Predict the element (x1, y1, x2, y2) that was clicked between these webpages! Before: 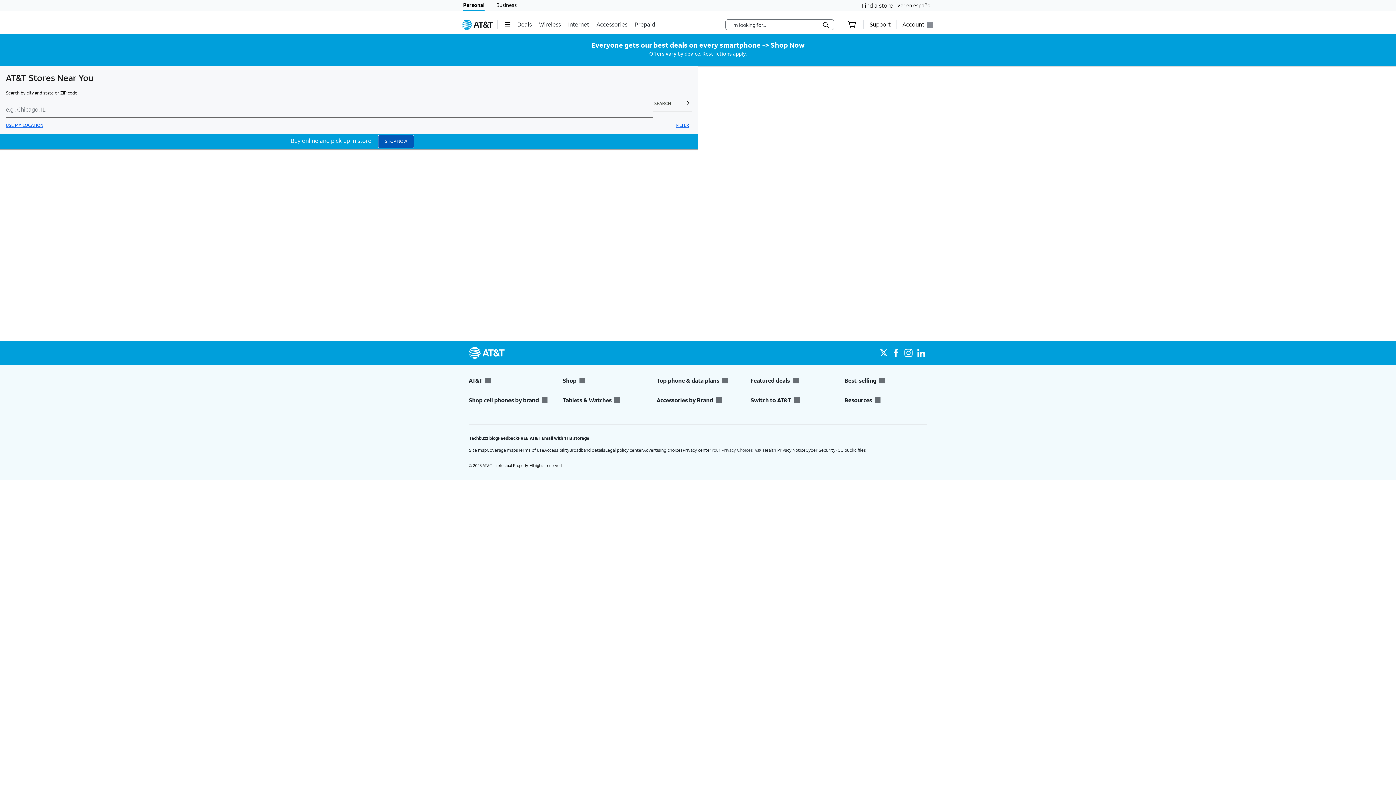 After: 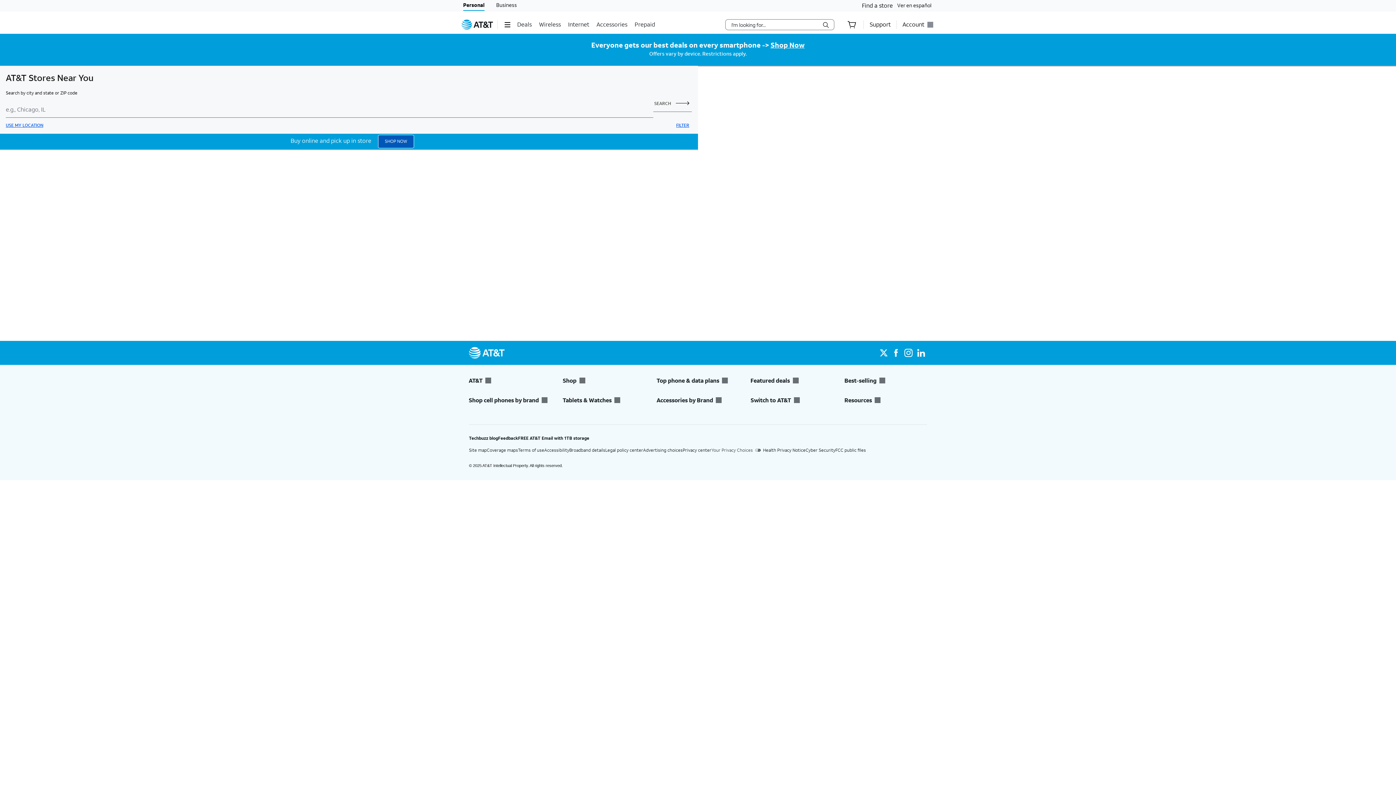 Action: bbox: (750, 376, 833, 384) label: Featured deals